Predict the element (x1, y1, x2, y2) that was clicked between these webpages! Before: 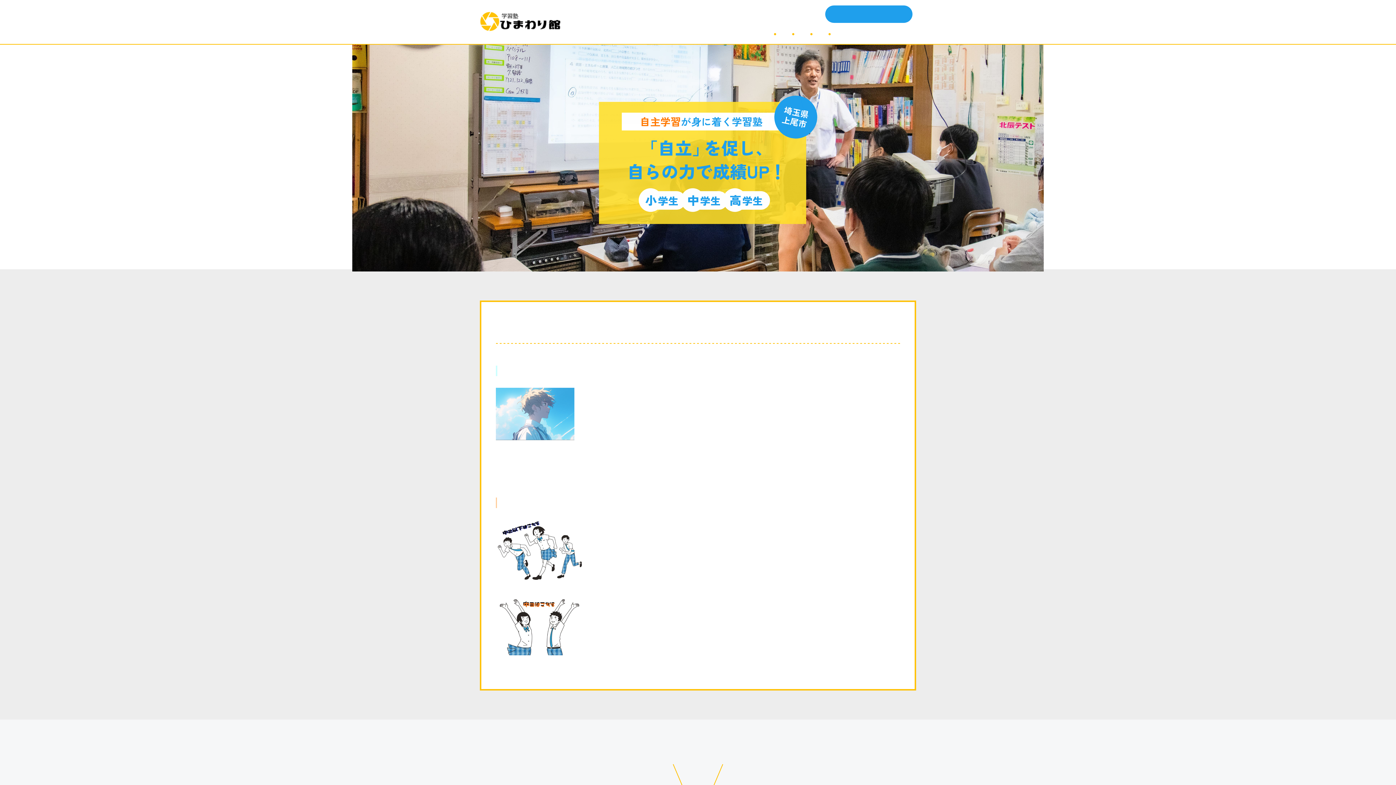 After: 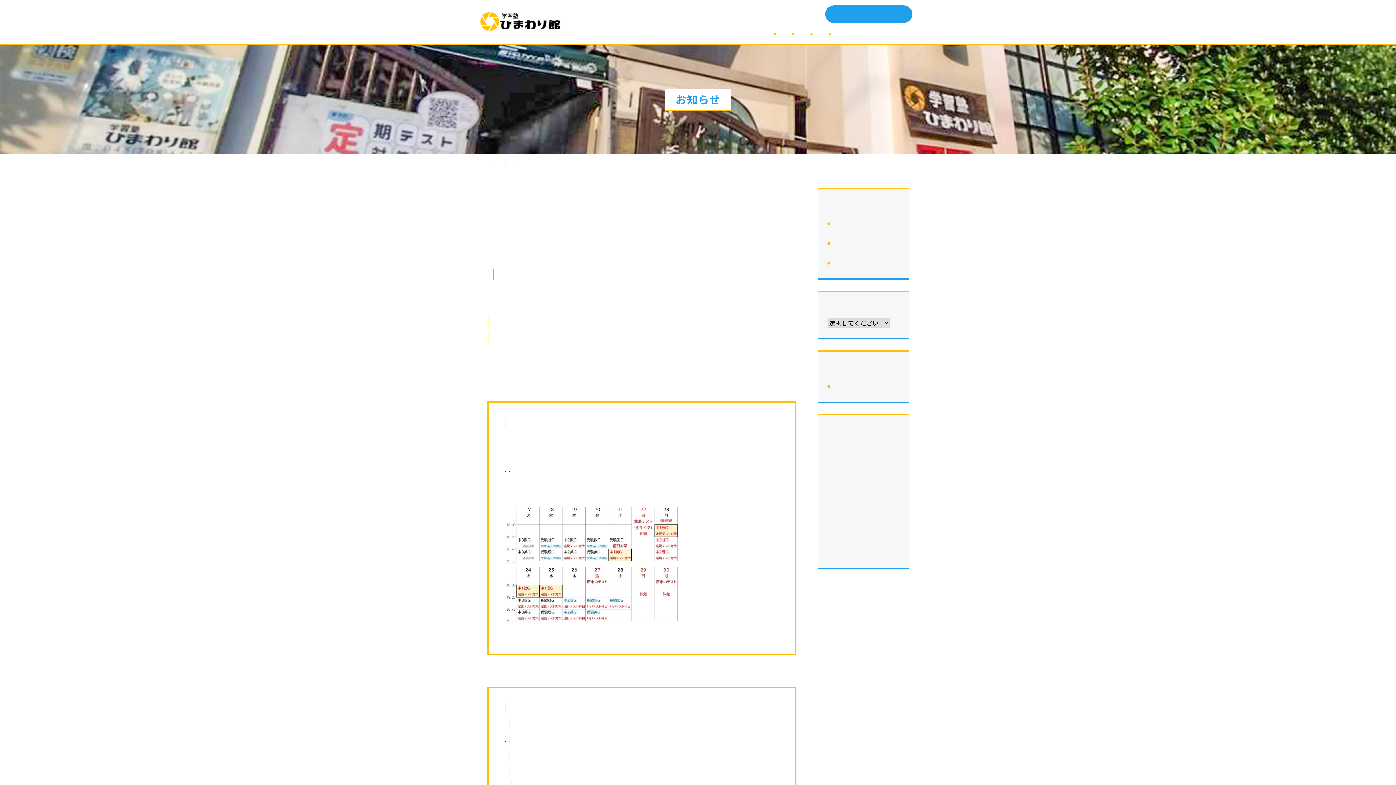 Action: bbox: (496, 388, 900, 440)